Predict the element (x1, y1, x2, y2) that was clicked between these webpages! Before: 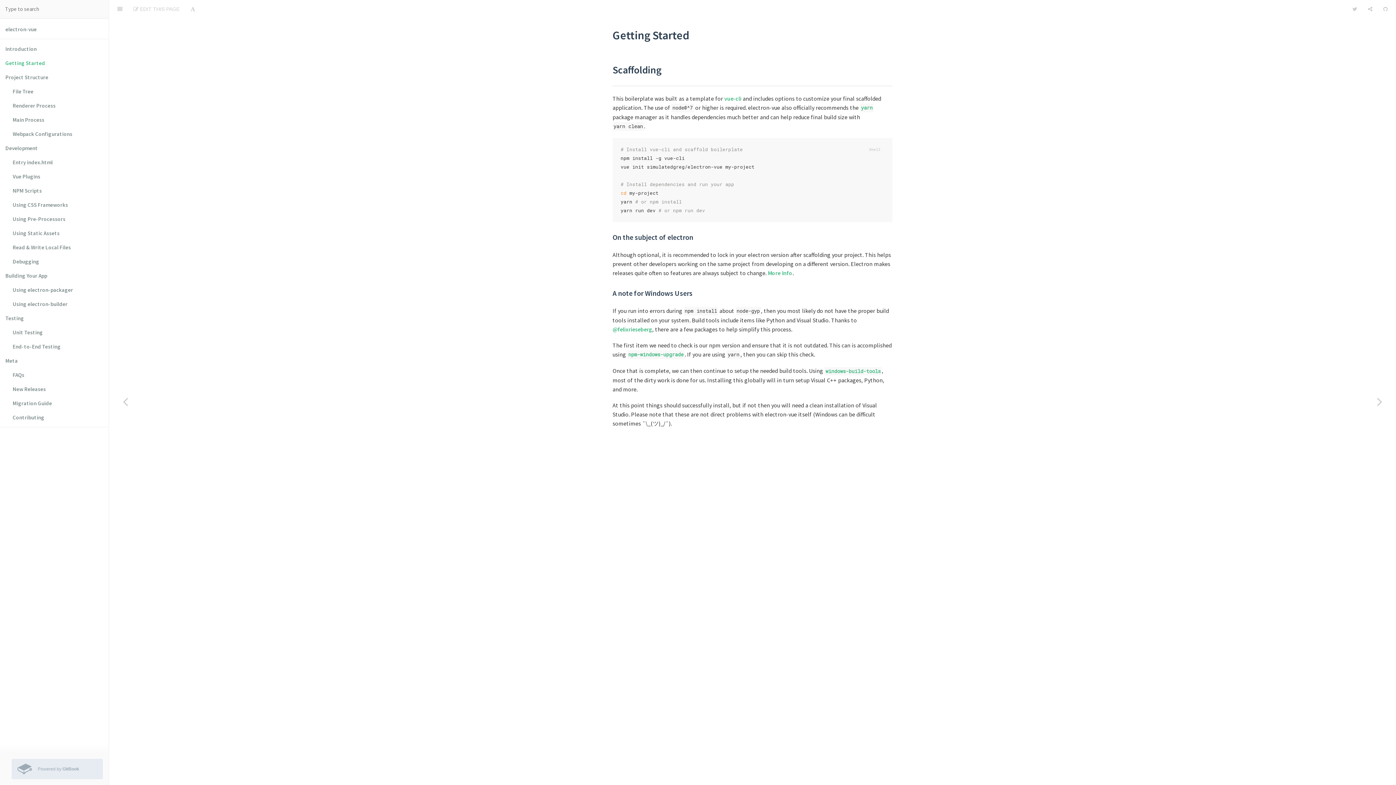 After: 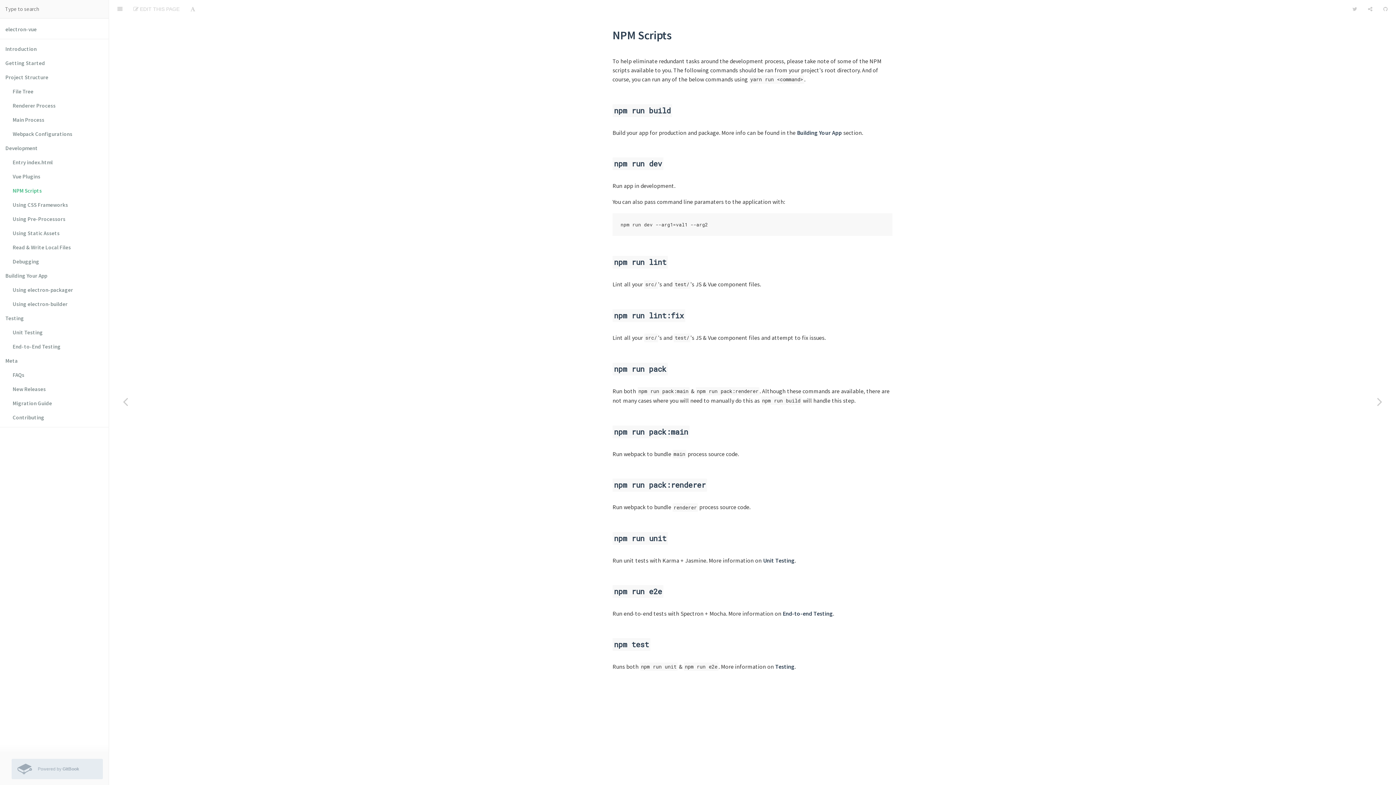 Action: bbox: (7, 183, 108, 197) label: NPM Scripts